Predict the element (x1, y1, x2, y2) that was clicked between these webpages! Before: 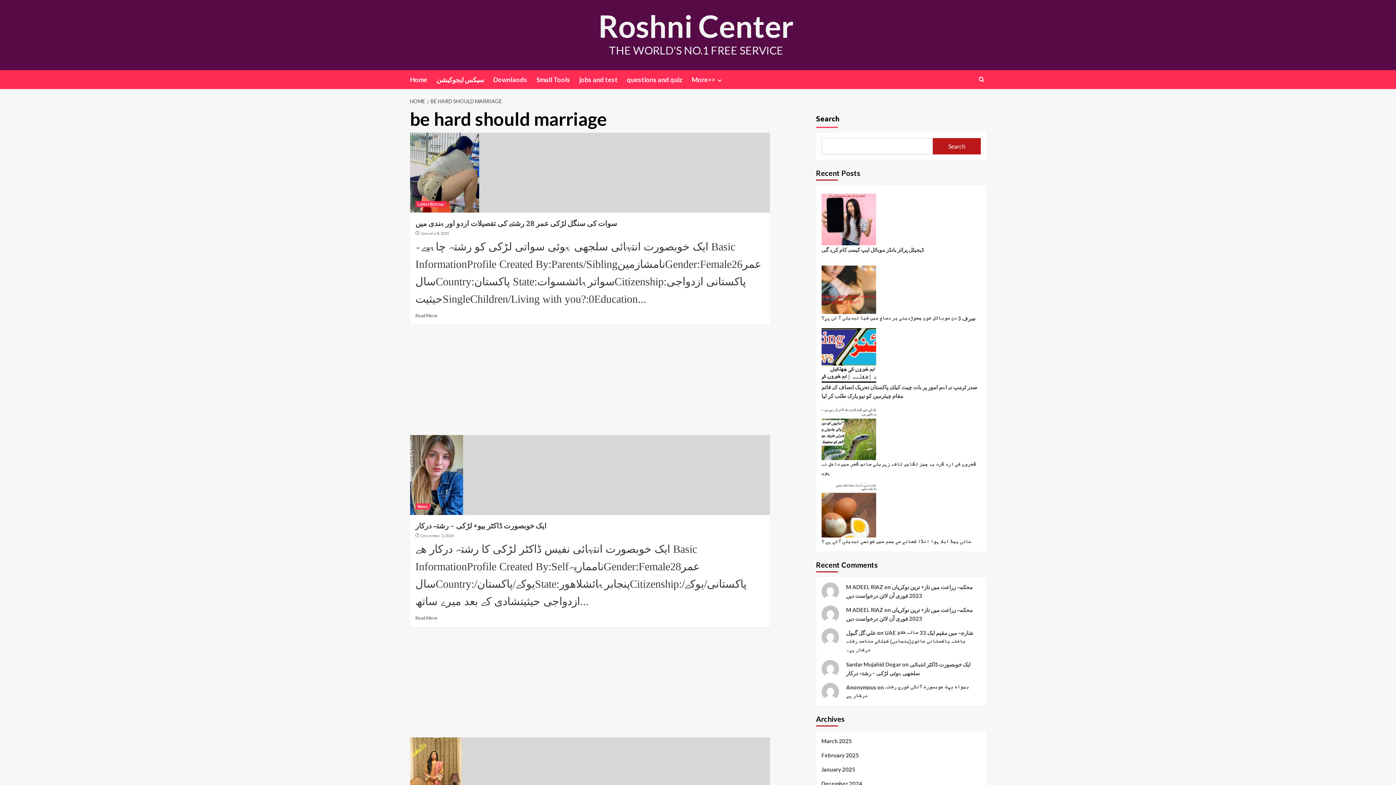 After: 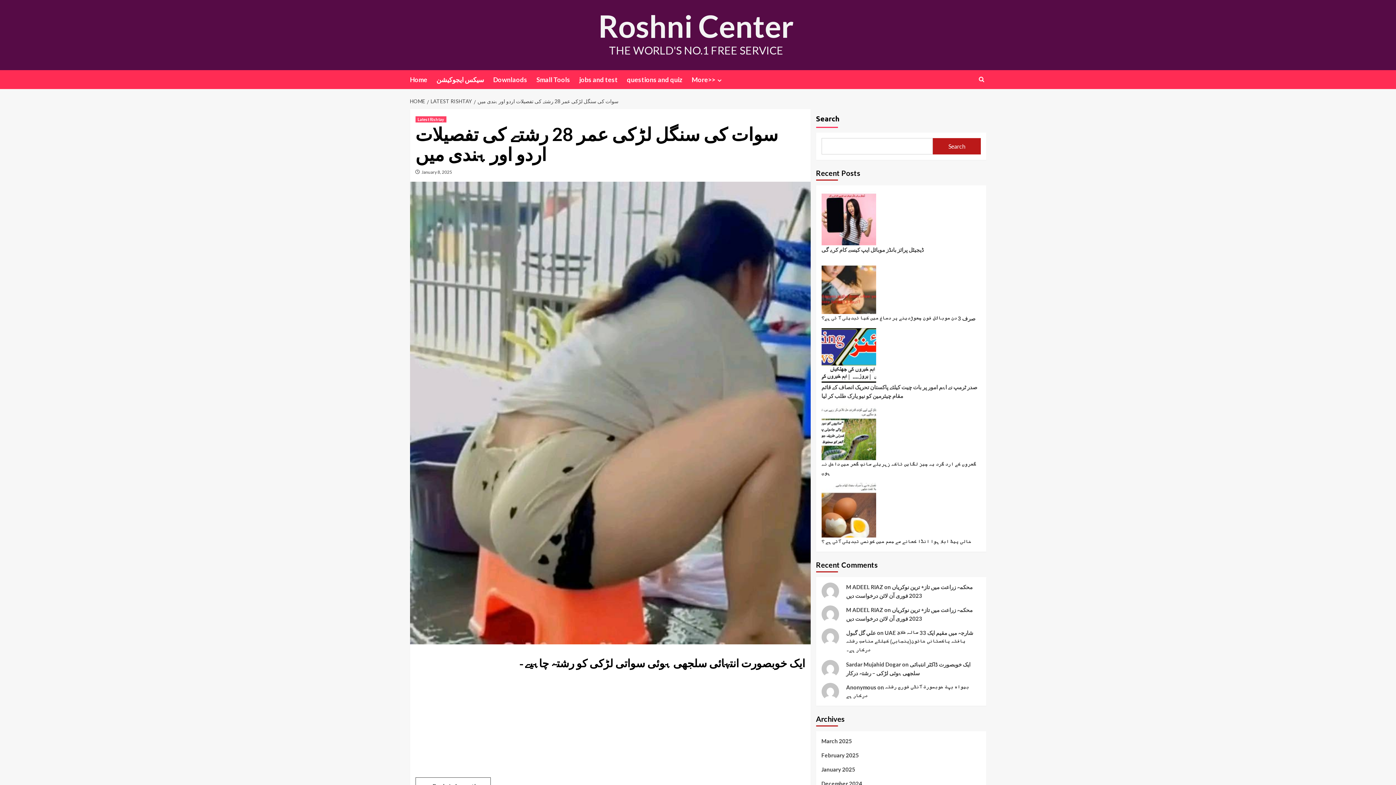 Action: bbox: (415, 218, 617, 227) label: سوات کی سنگل لڑکی عمر 28 رشتے کی تفصیلات اردو اور ہندی میں